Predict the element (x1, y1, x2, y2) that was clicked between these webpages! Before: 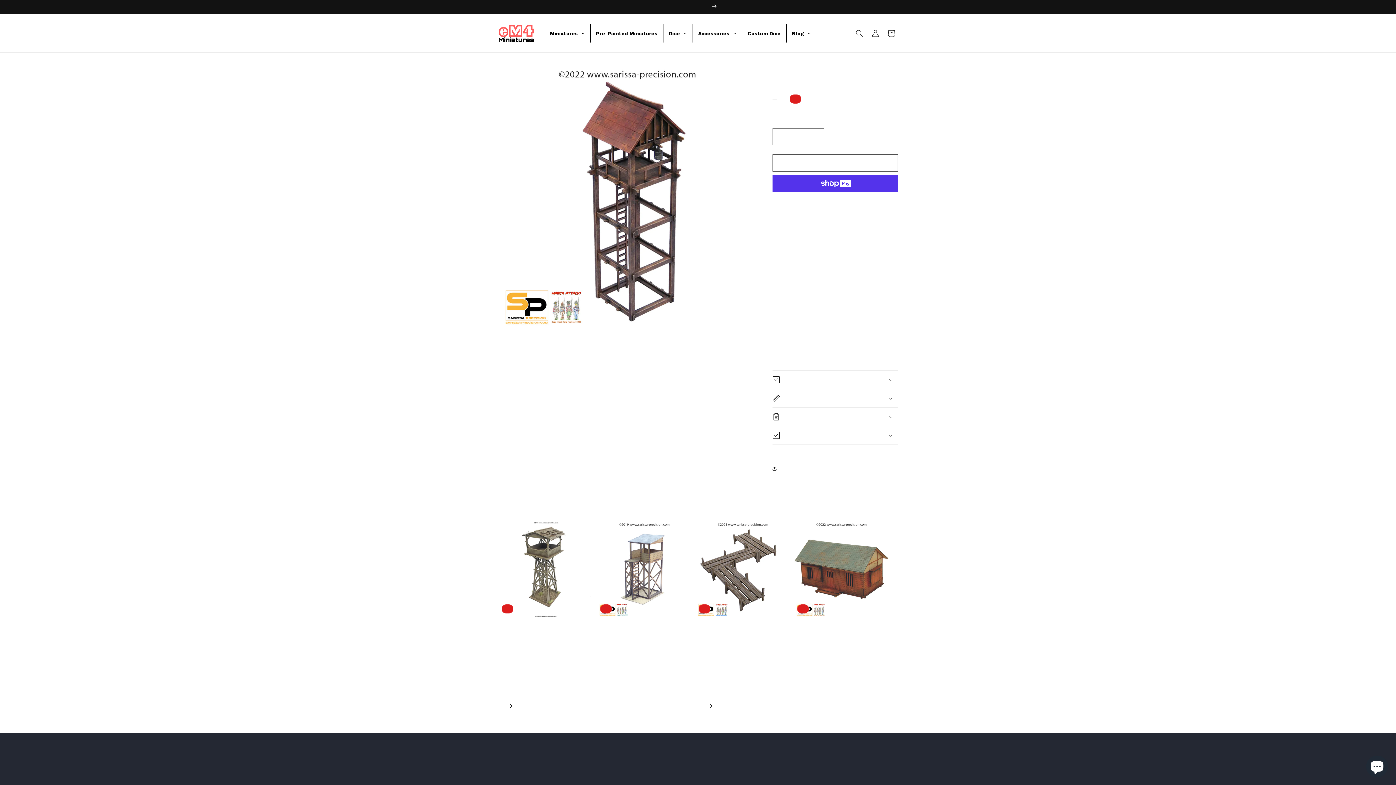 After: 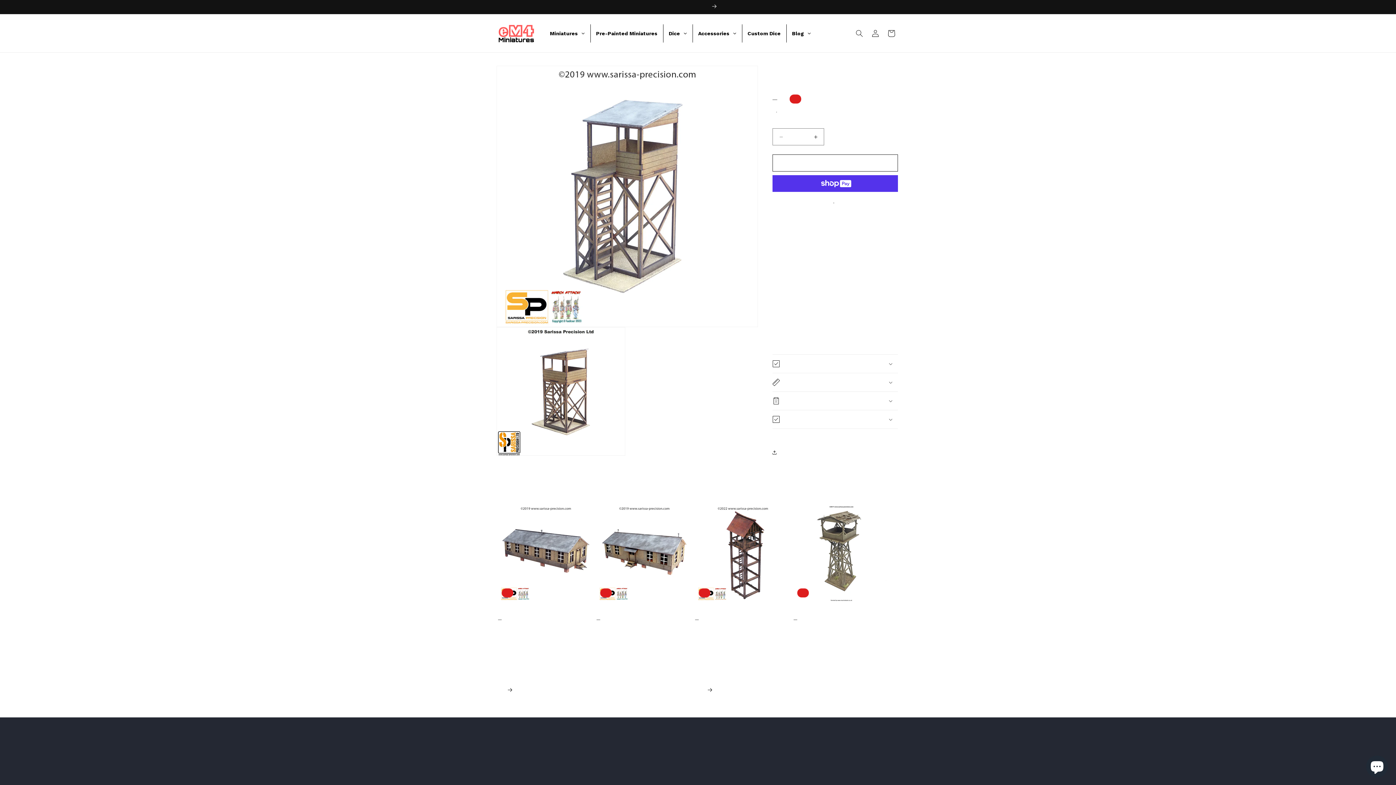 Action: bbox: (596, 623, 692, 629) label: Watchtower (28mm) - World War Europe MDF Scenery